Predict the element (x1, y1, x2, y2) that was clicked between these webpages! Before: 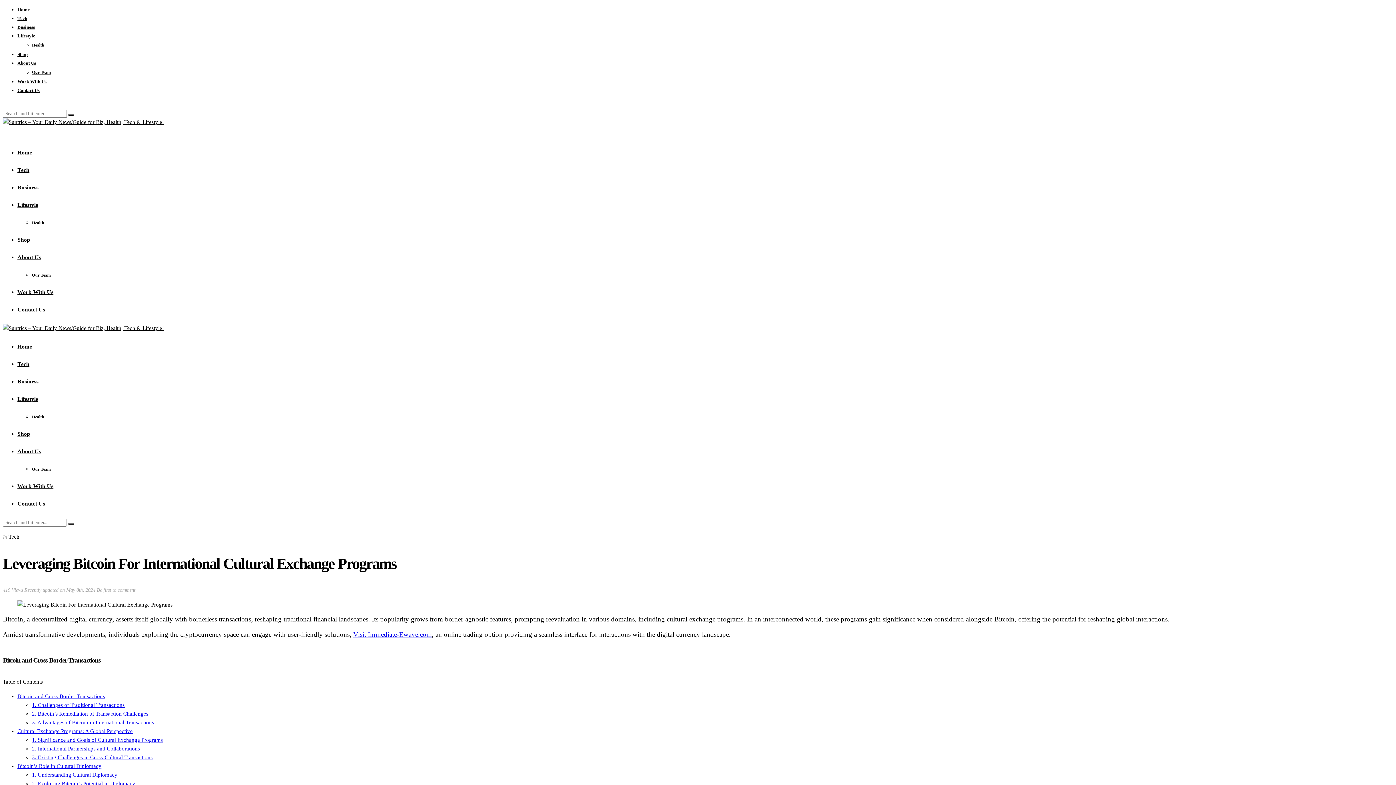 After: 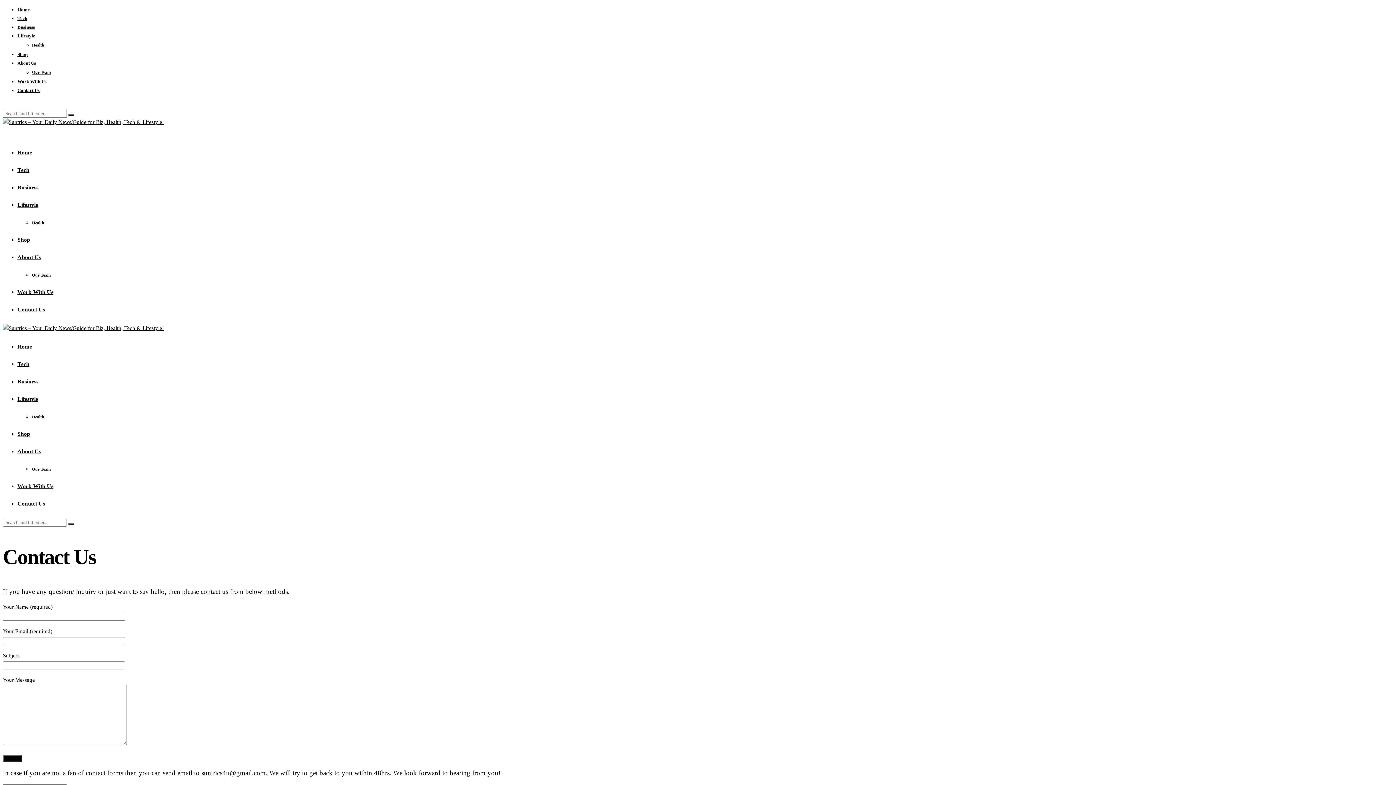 Action: label: Contact Us bbox: (17, 306, 45, 312)